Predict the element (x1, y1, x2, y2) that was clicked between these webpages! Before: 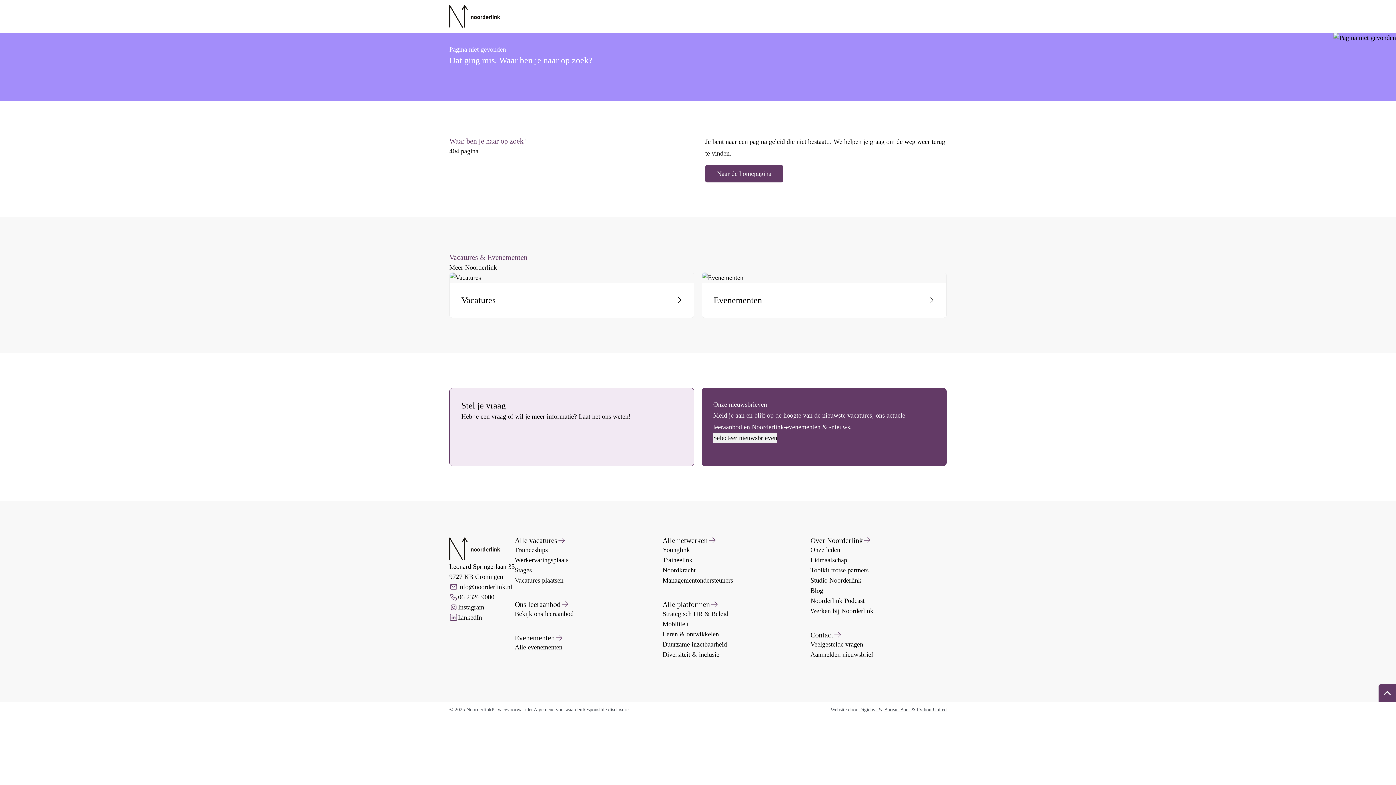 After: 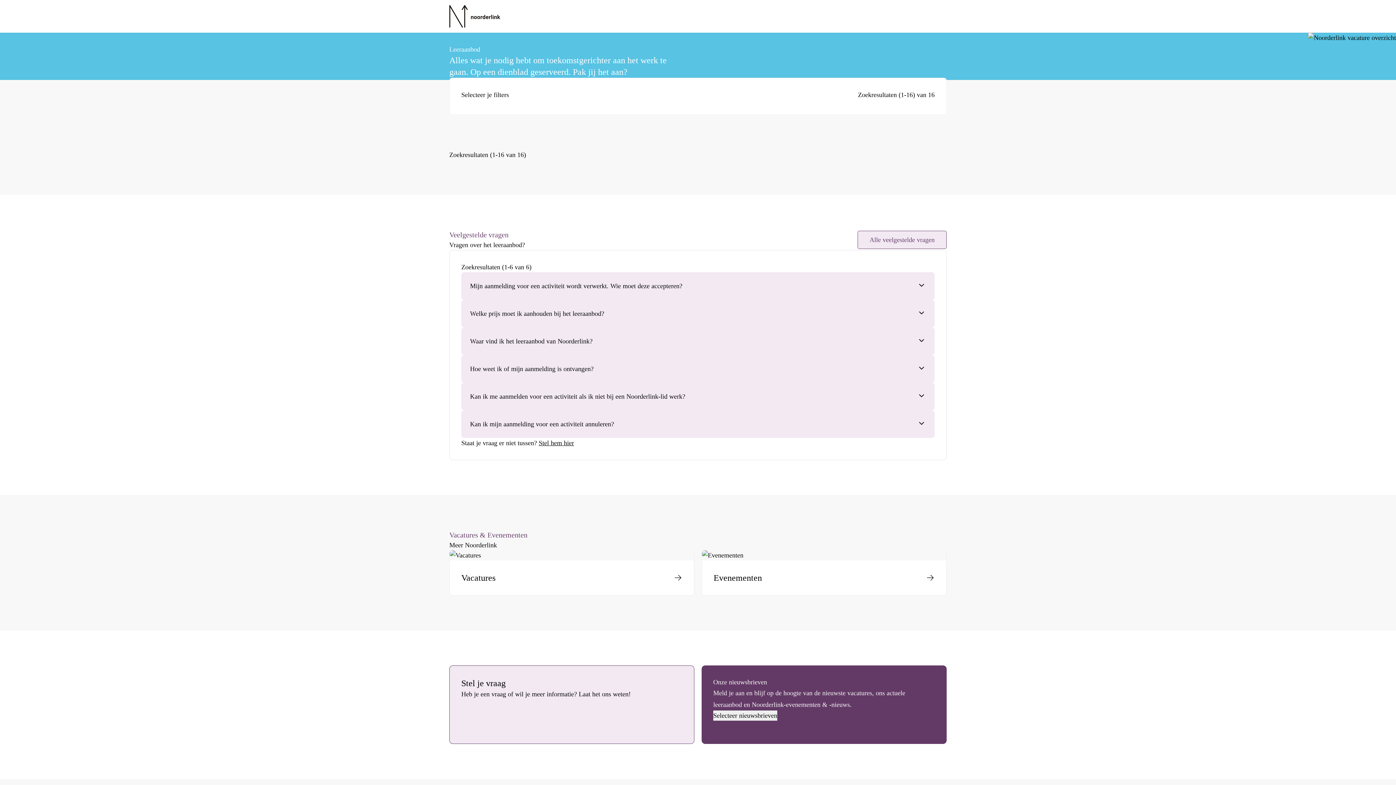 Action: label: Ons leeraanbod bbox: (514, 600, 651, 609)